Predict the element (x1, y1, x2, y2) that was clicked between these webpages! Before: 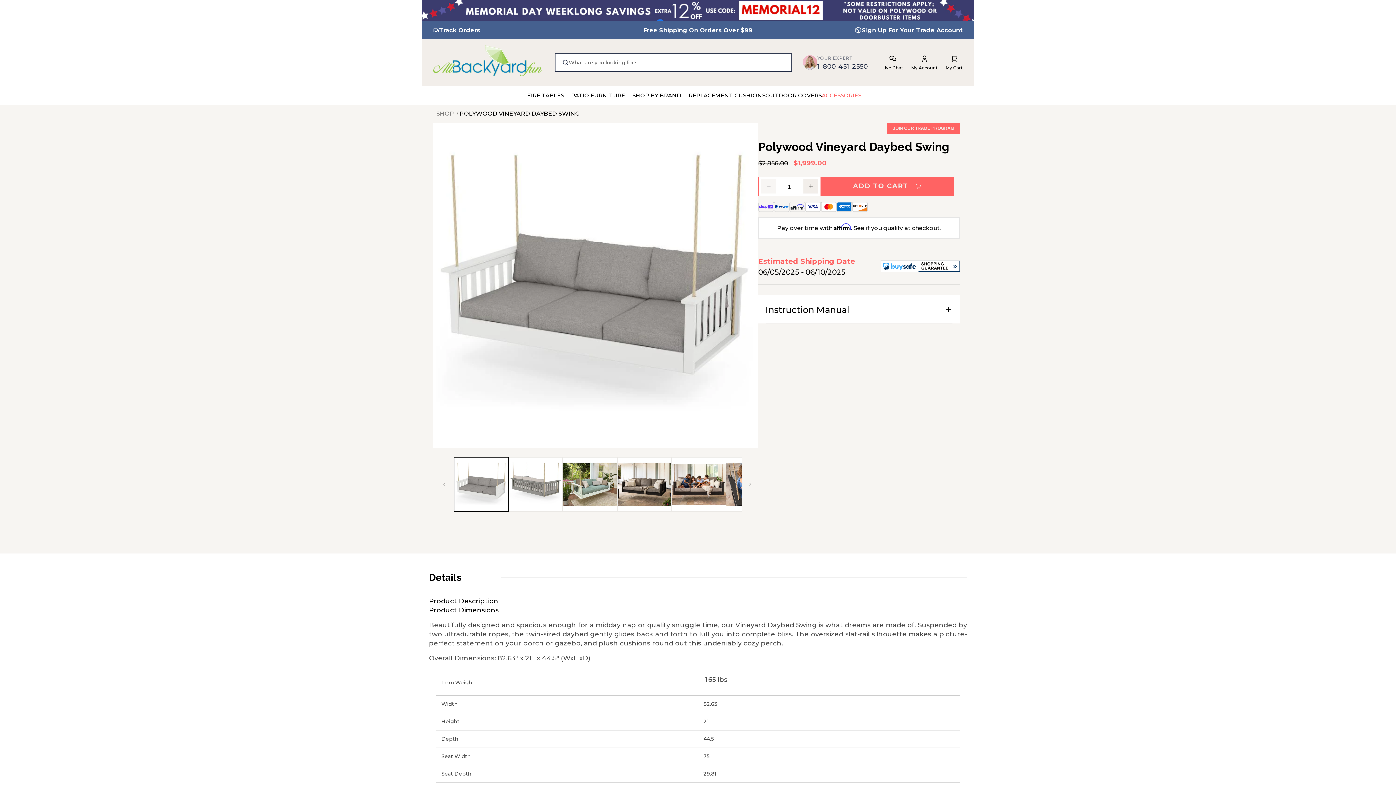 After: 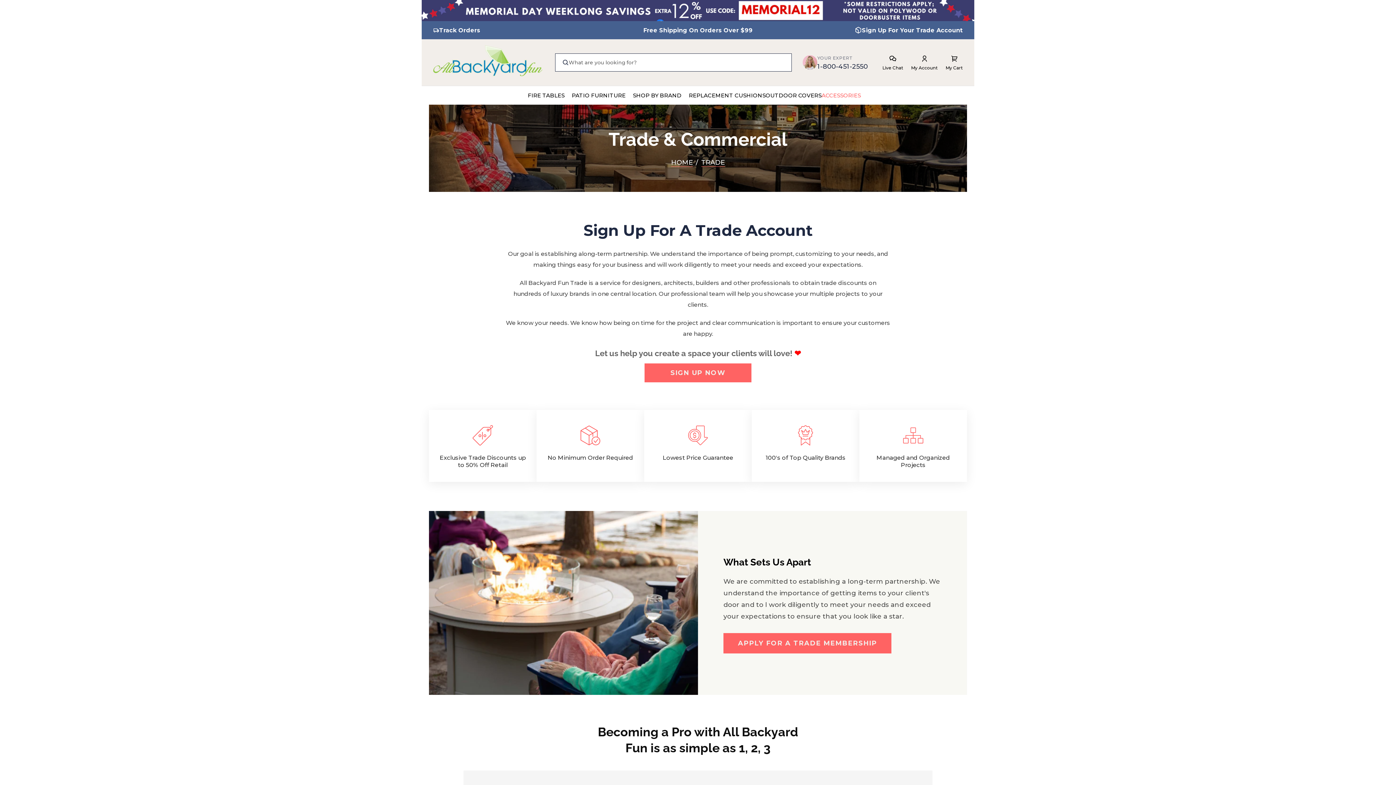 Action: label: Sign Up For Your Trade Account bbox: (854, 26, 962, 33)